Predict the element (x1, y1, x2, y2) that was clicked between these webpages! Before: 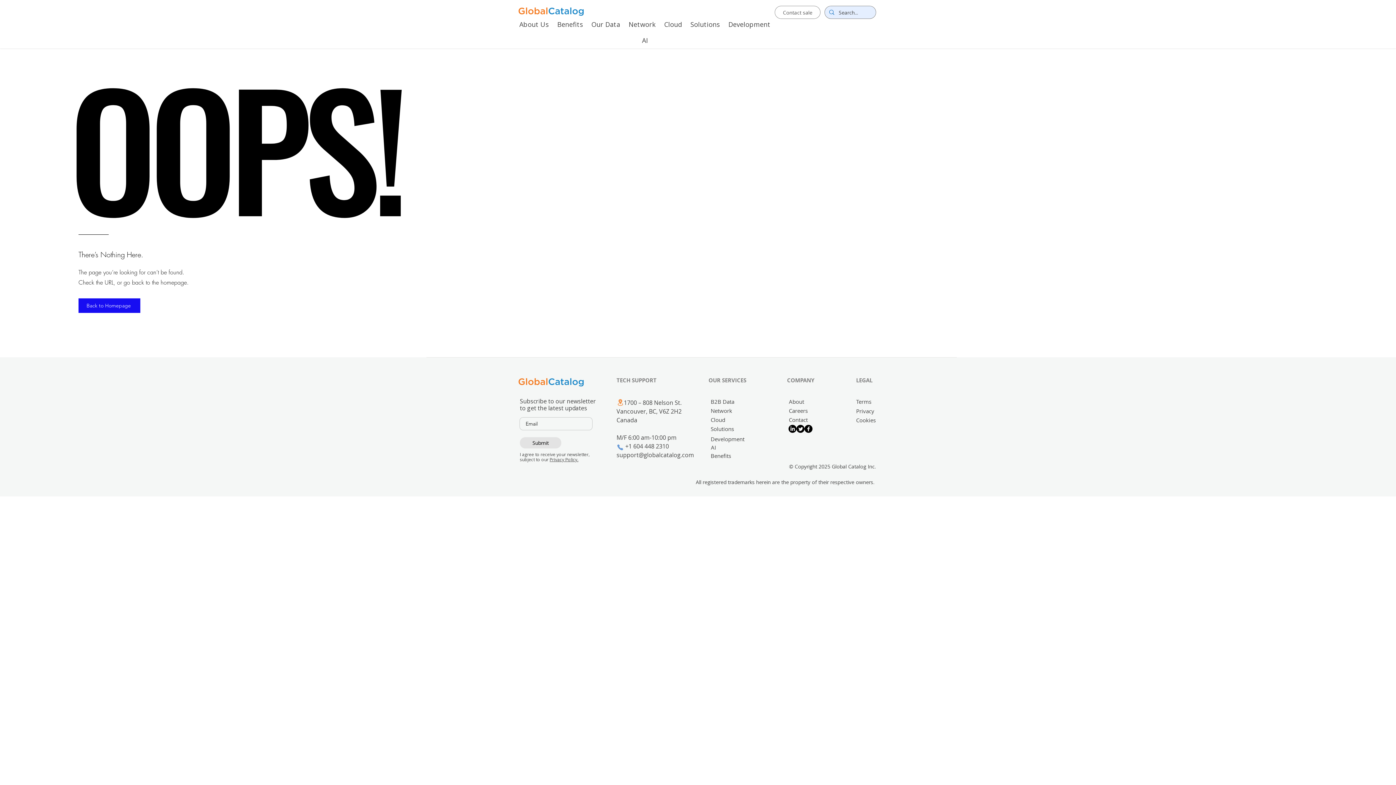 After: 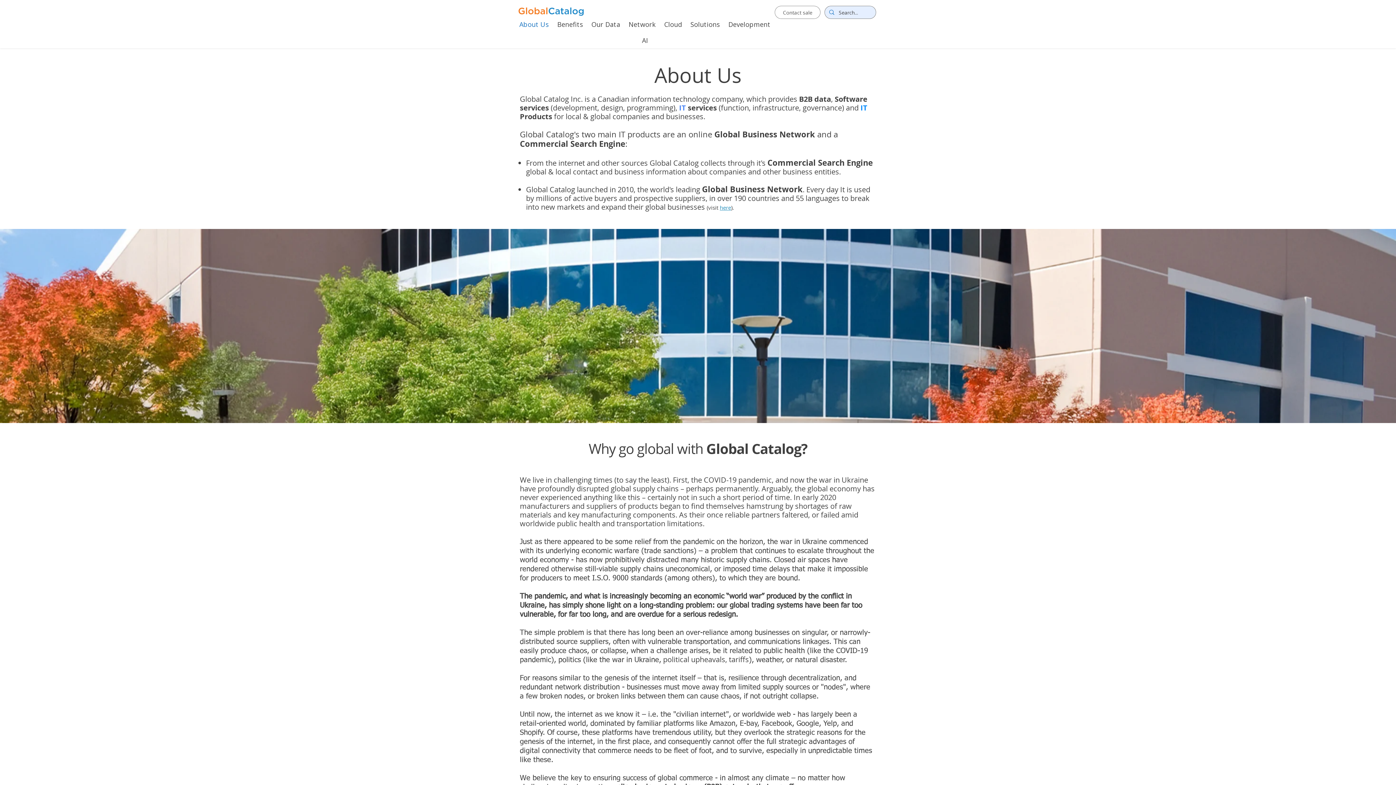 Action: bbox: (515, 16, 553, 32) label: About Us